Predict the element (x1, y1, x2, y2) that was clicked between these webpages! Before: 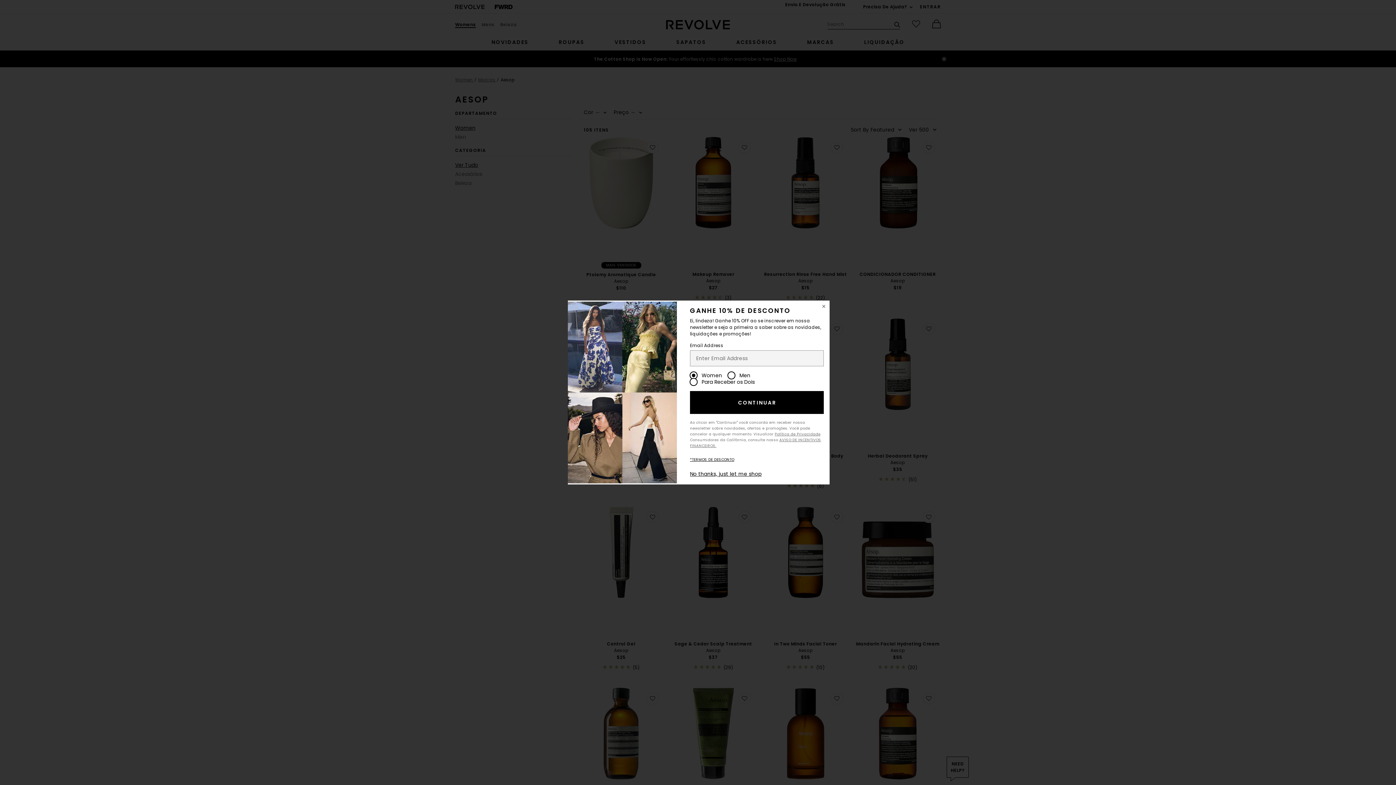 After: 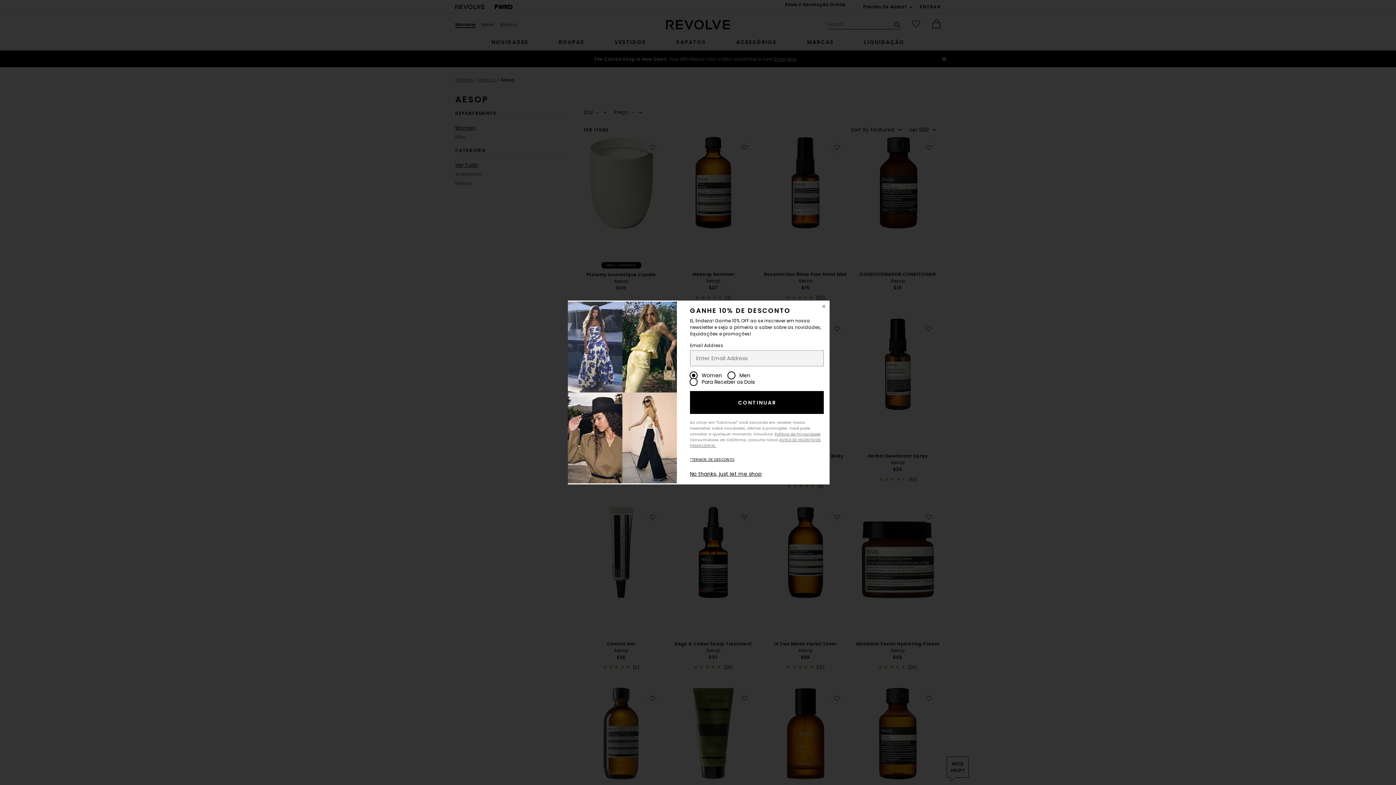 Action: bbox: (690, 391, 823, 414) label: CONTINUAR